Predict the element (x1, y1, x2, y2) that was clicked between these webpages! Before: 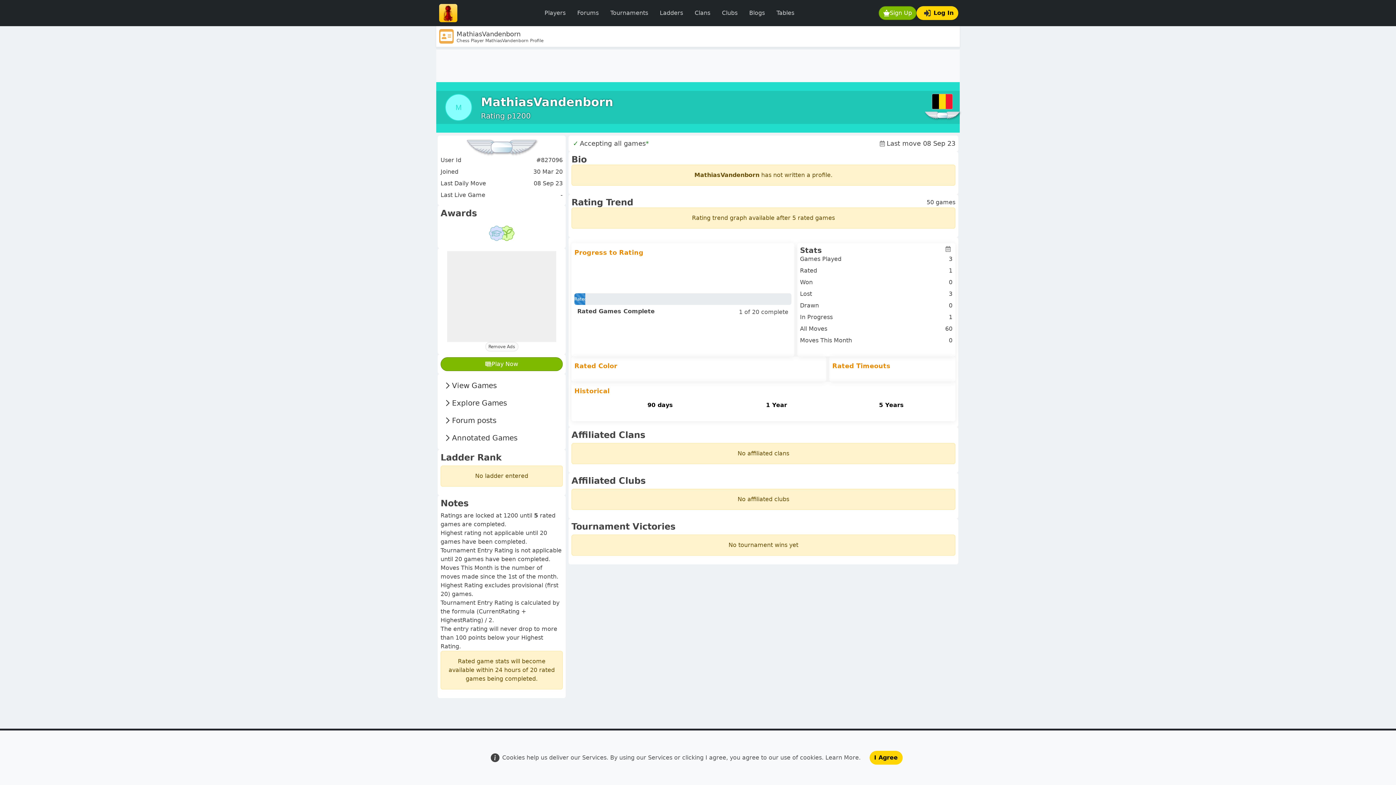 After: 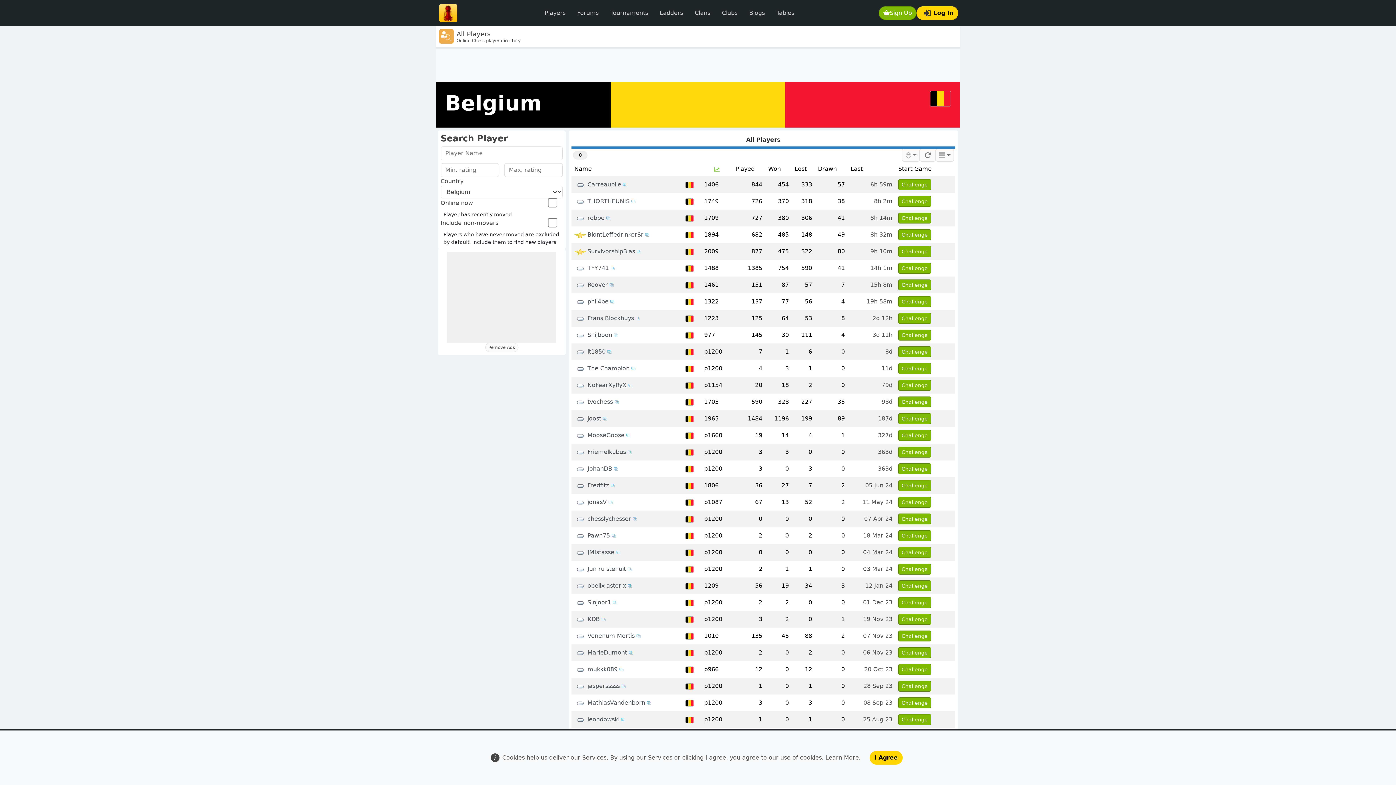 Action: bbox: (932, 93, 953, 109)